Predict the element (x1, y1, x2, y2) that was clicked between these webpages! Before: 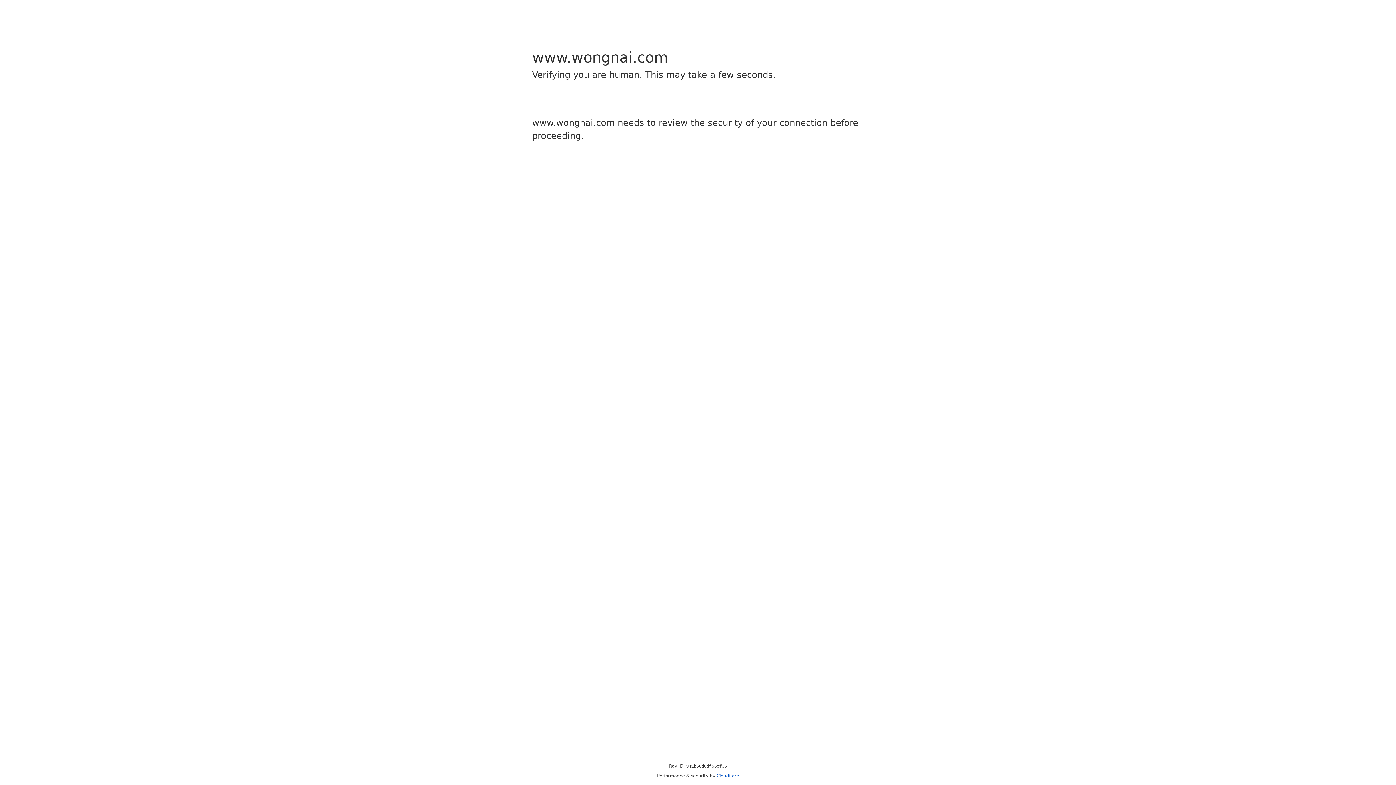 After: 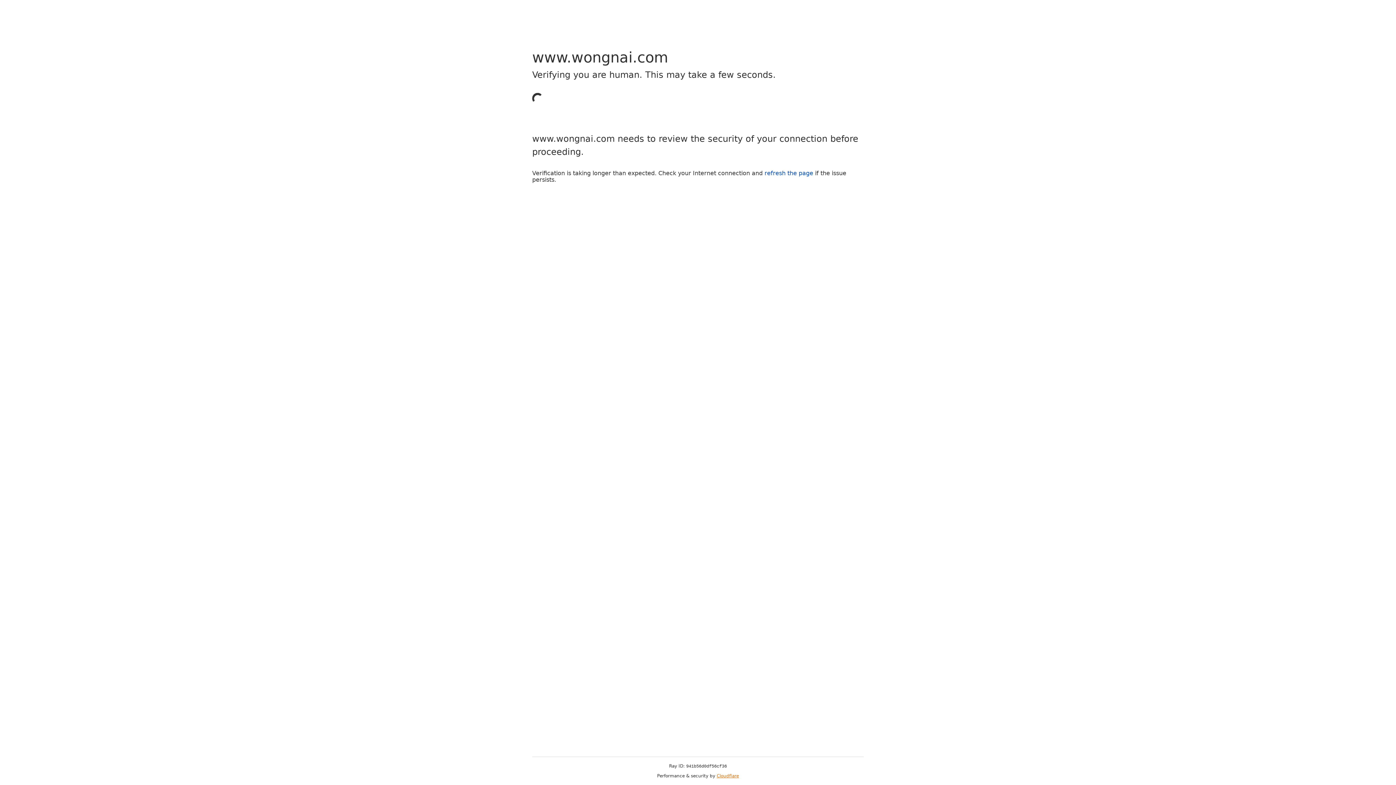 Action: bbox: (716, 773, 739, 778) label: Cloudflare